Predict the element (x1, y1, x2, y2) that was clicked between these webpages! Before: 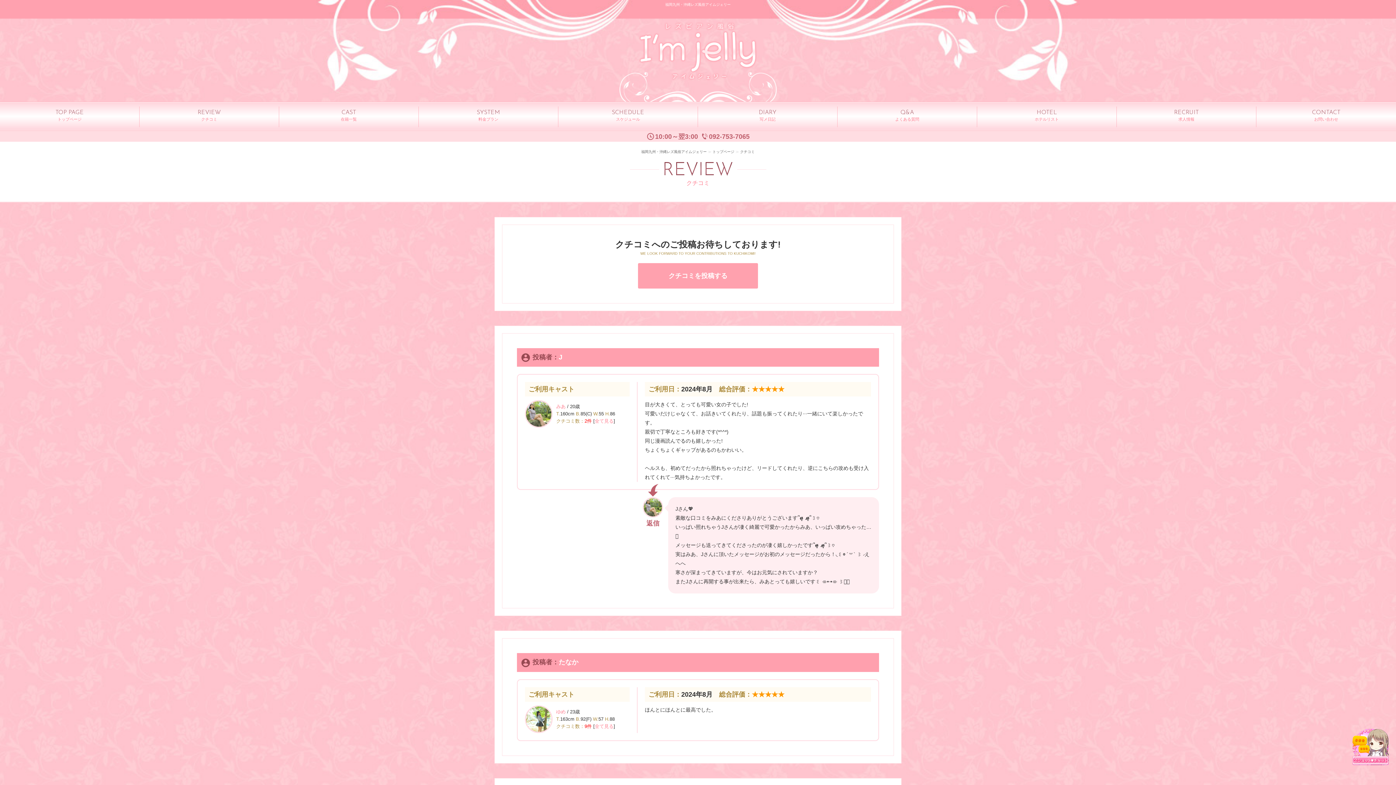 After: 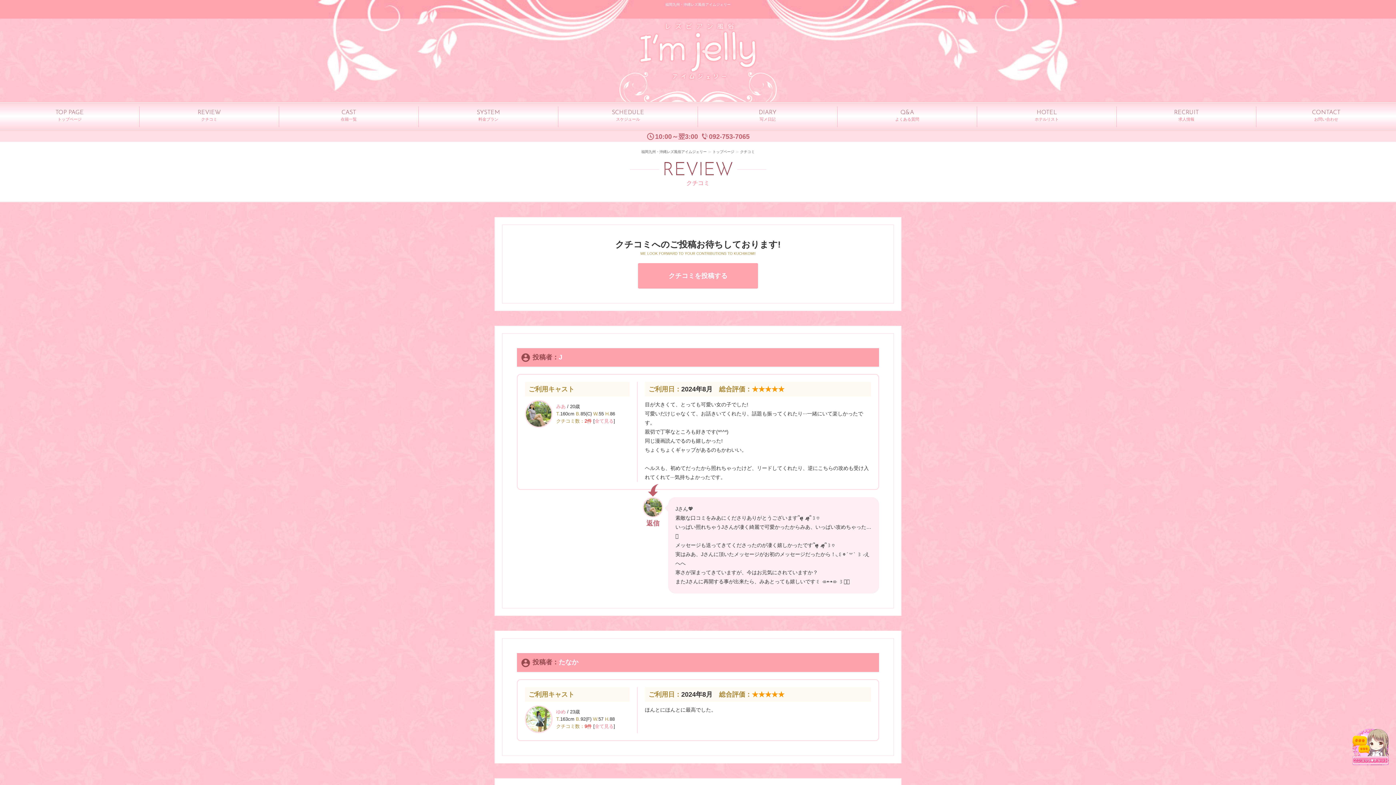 Action: bbox: (709, 133, 749, 140) label: 092-753-7065